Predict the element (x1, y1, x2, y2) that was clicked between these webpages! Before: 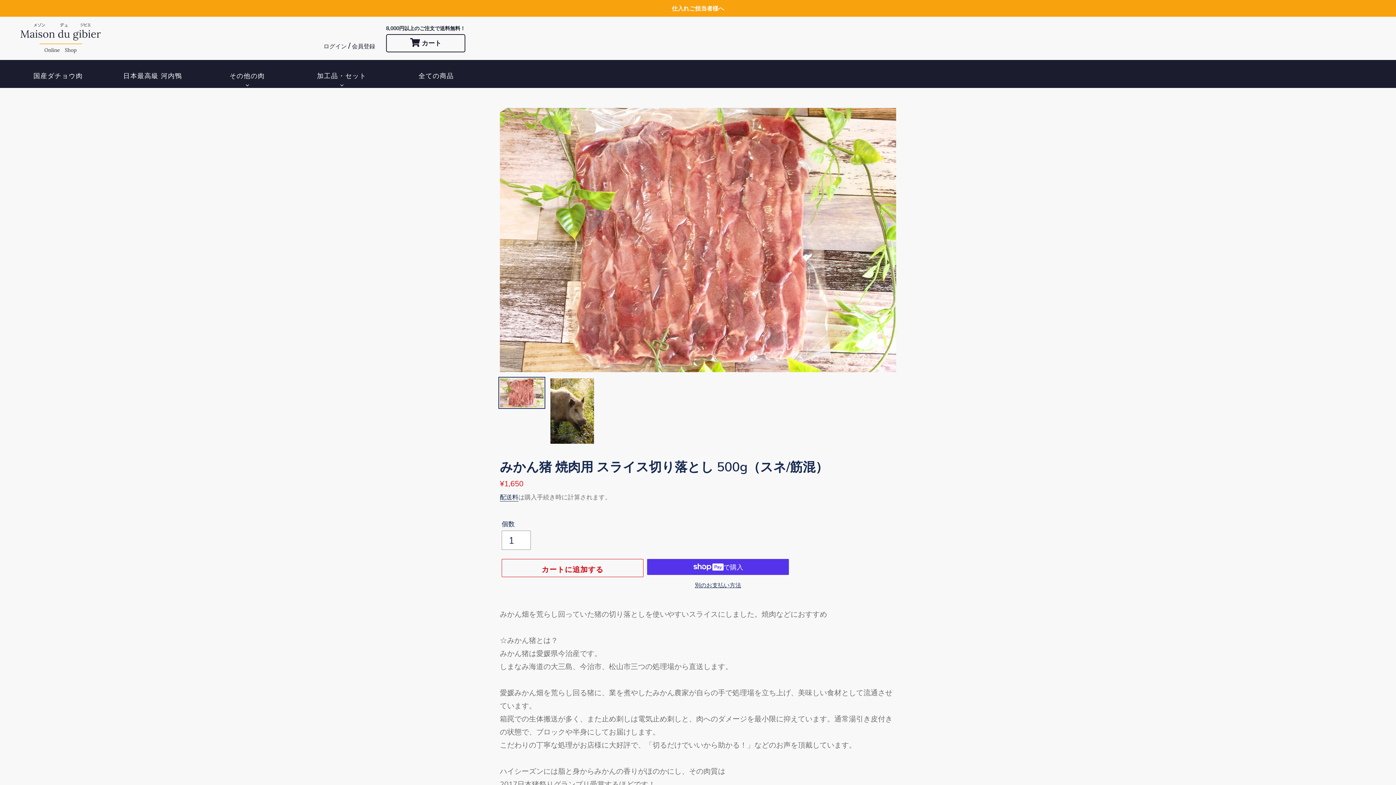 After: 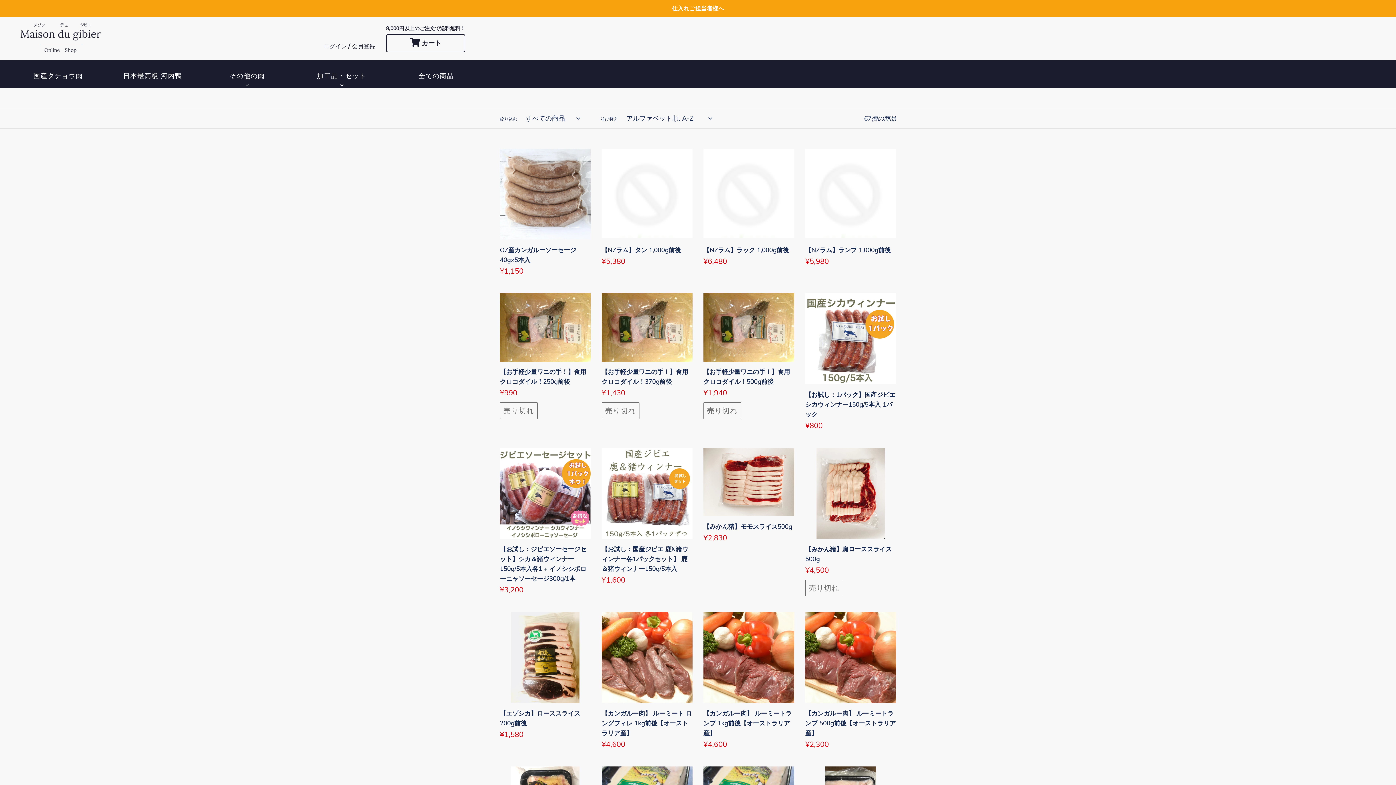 Action: label: 全ての商品 bbox: (389, 69, 483, 82)